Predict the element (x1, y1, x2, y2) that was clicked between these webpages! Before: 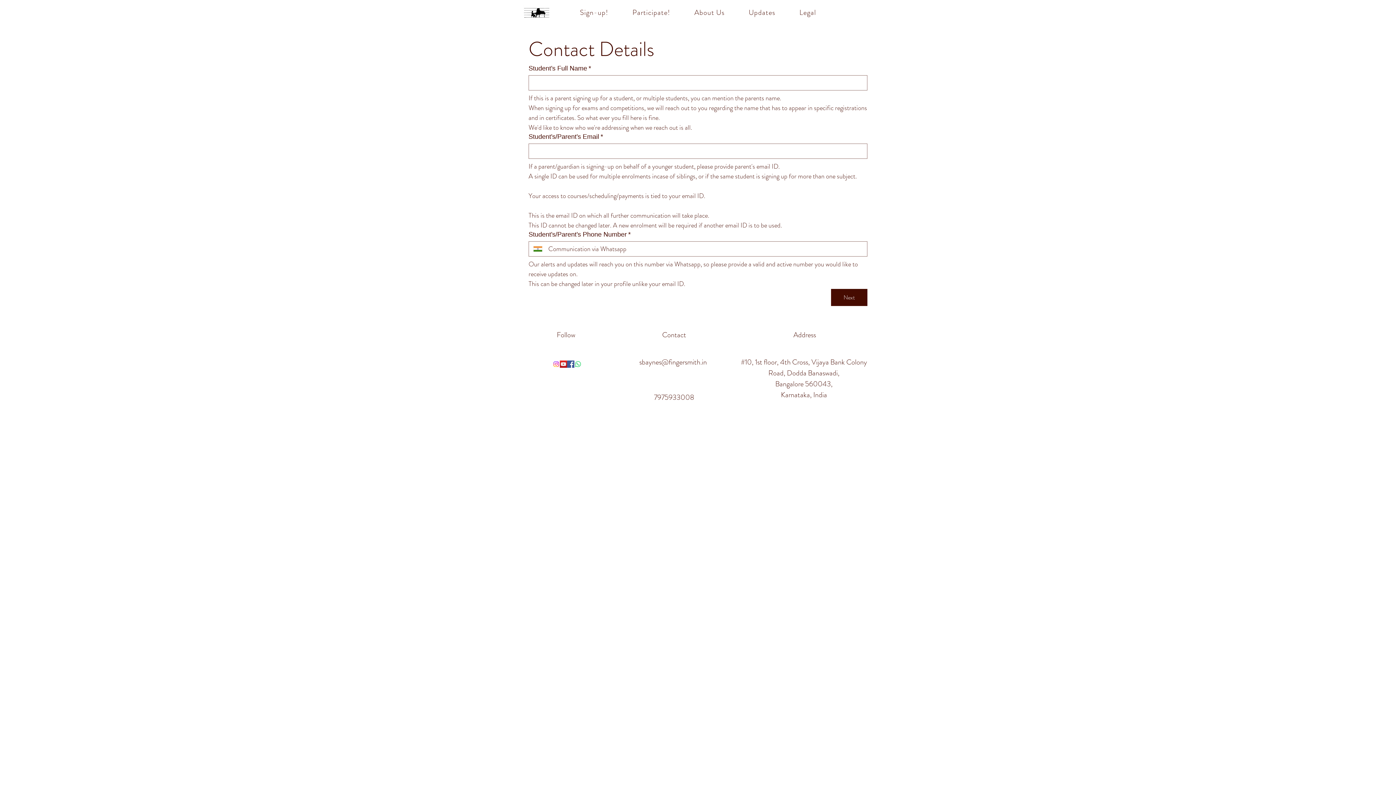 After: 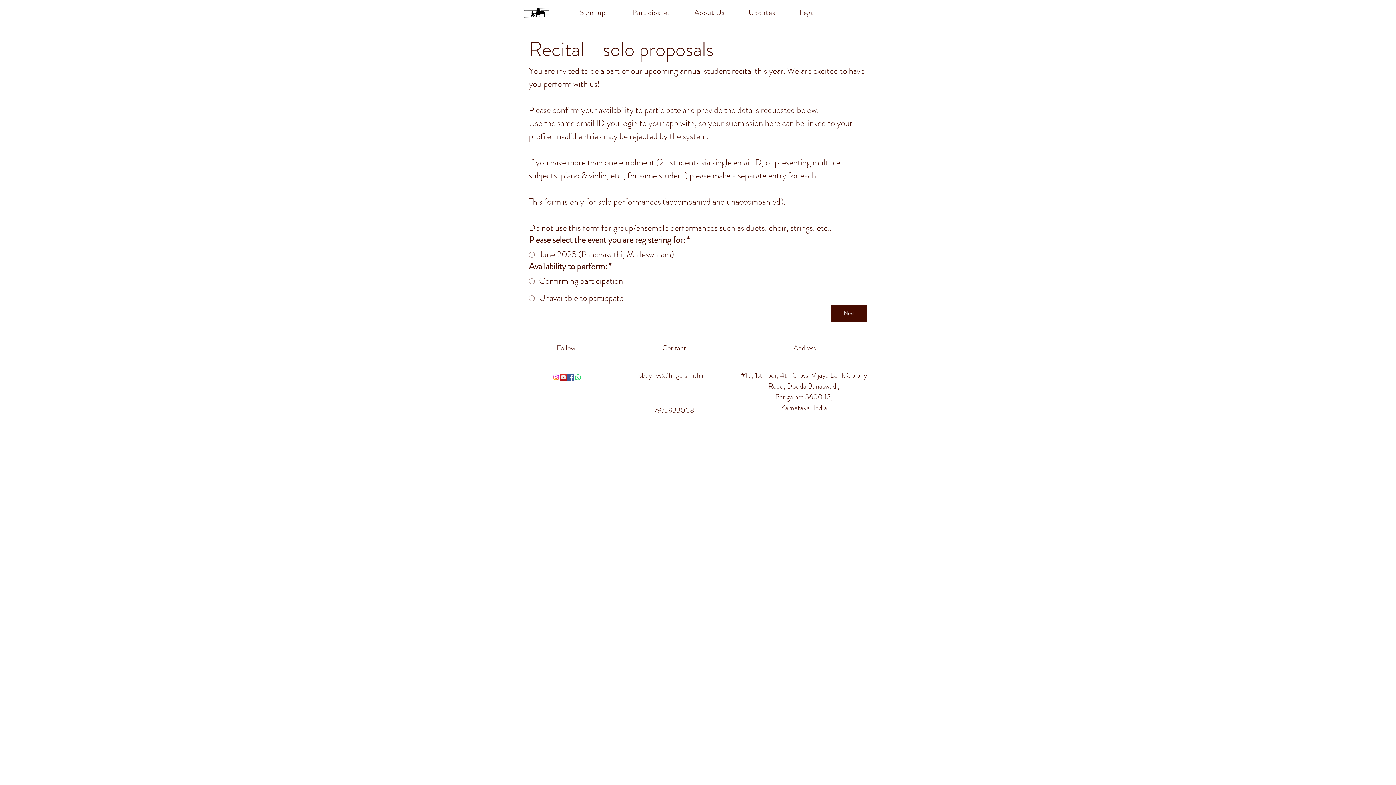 Action: label: Participate! bbox: (621, 3, 681, 21)